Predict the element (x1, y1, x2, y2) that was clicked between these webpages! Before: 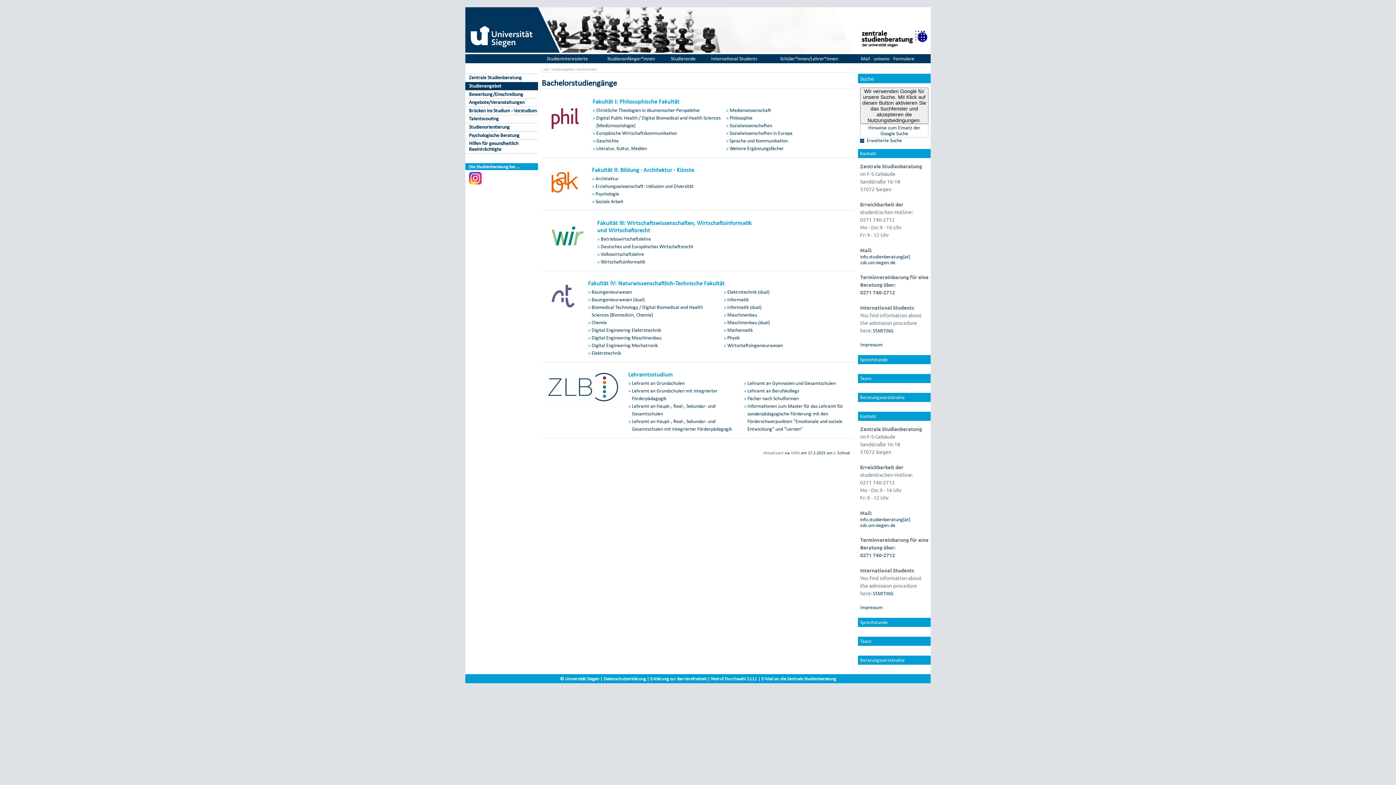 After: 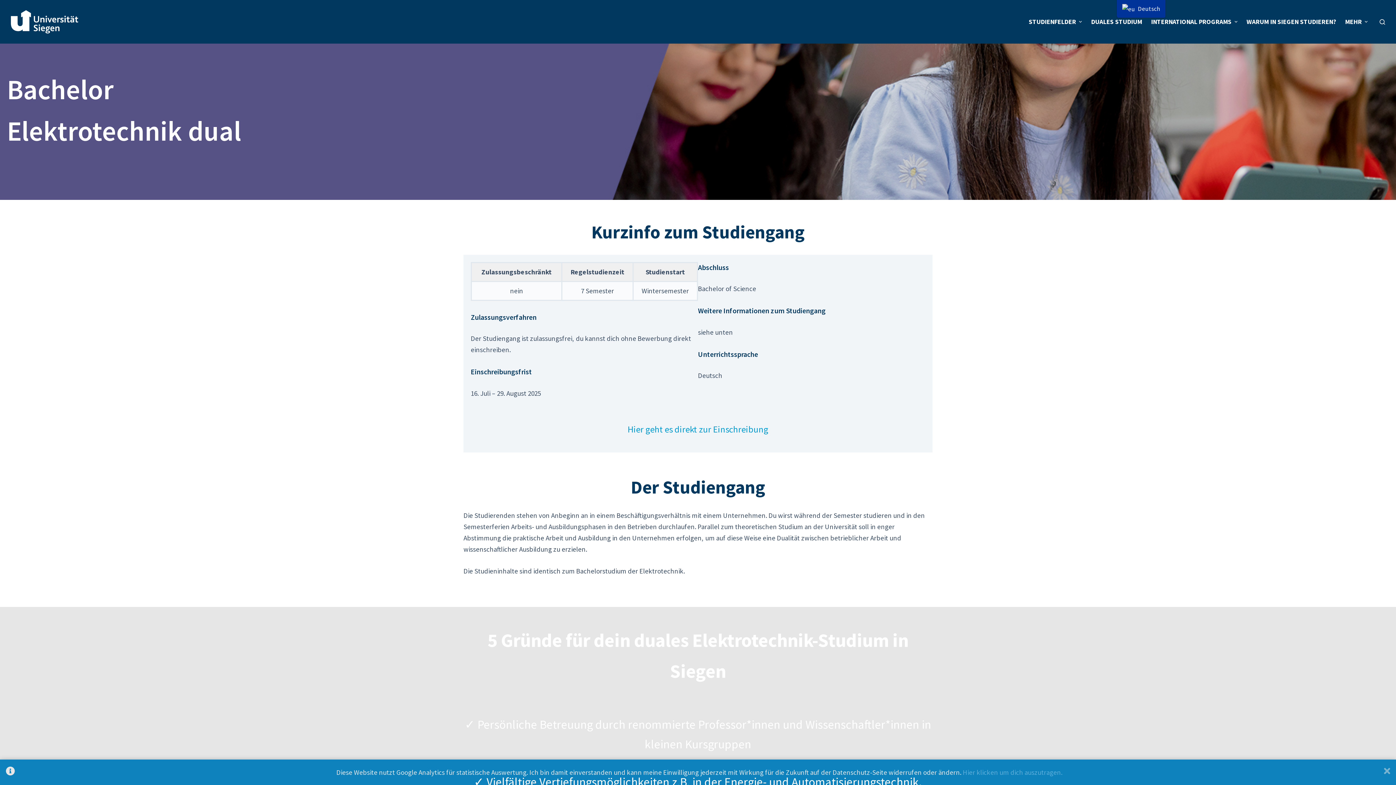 Action: bbox: (727, 289, 769, 295) label: Elektrotechnik (dual)